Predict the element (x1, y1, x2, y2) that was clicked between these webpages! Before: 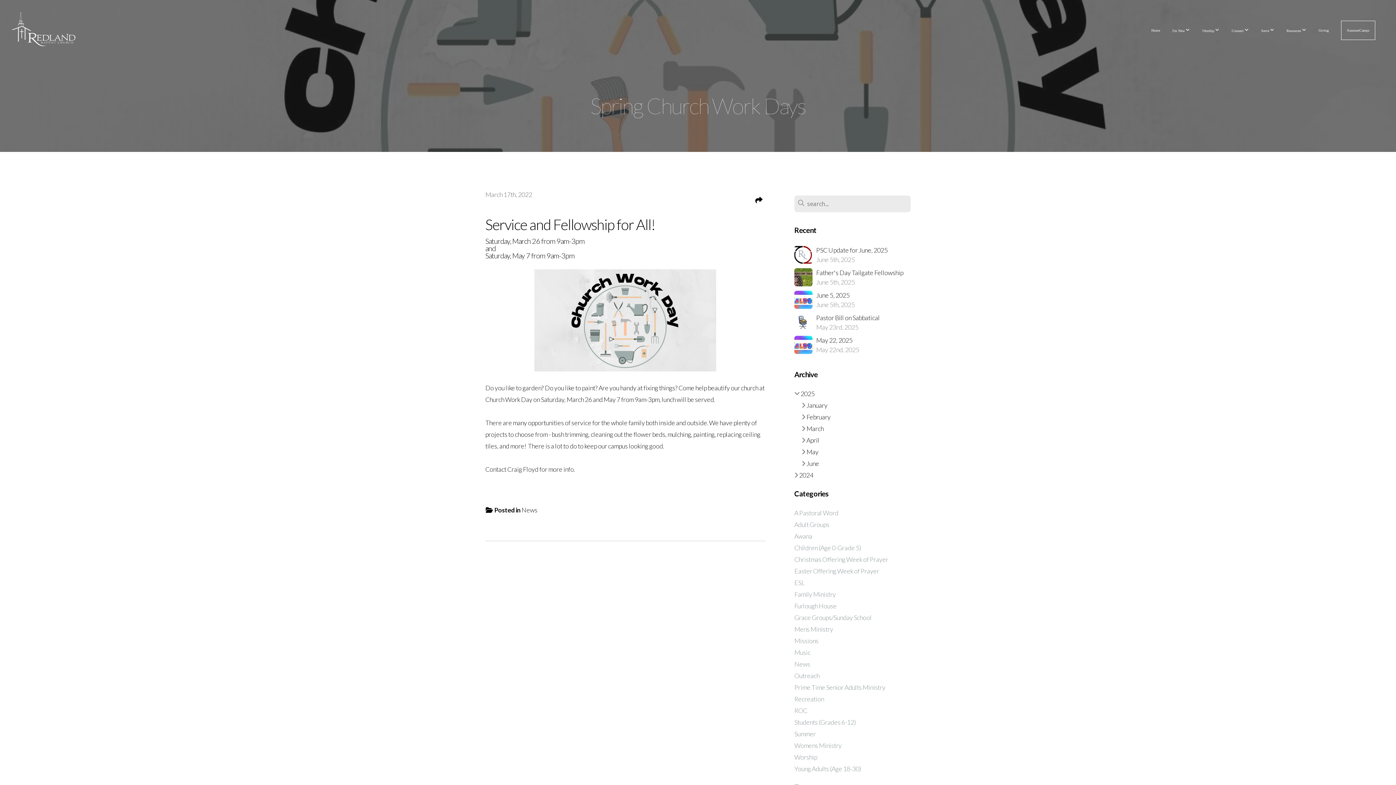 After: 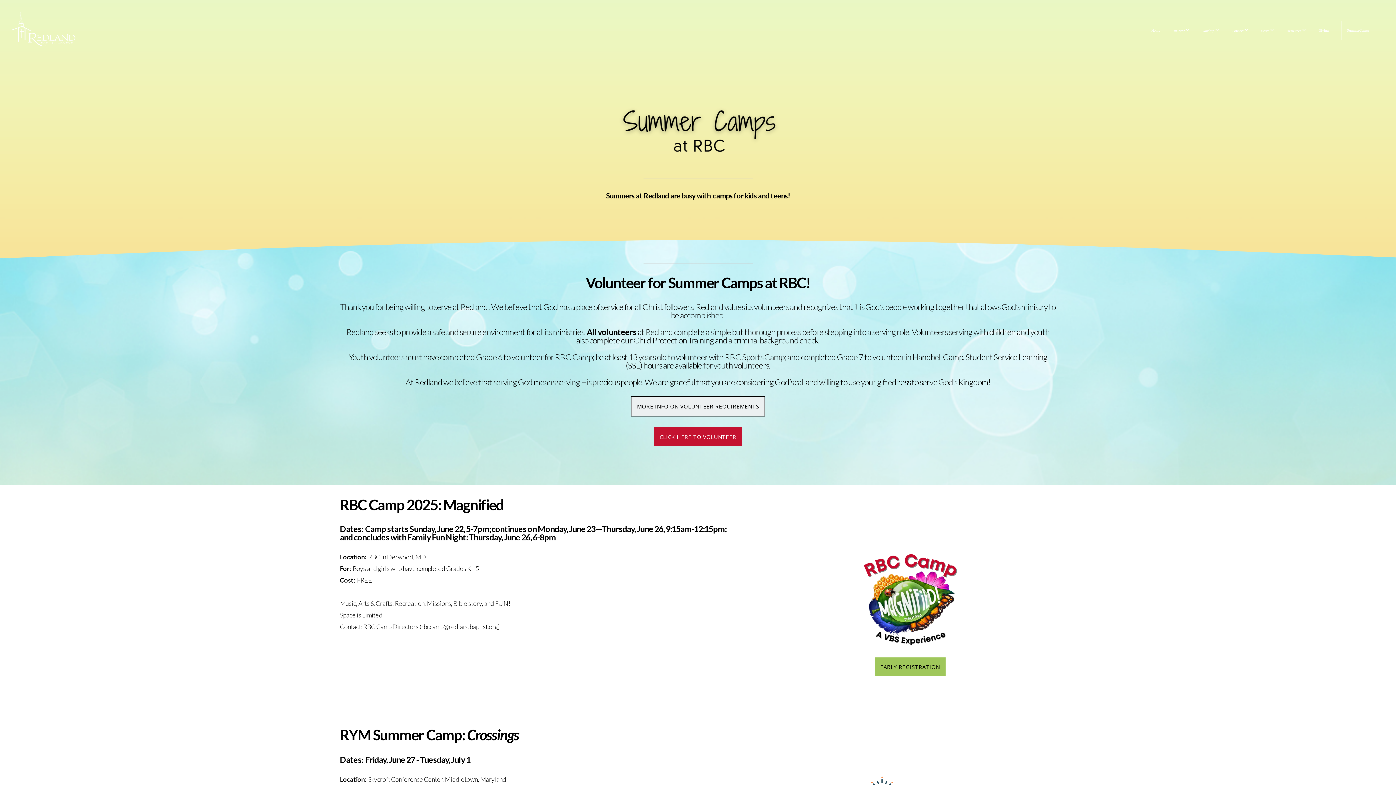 Action: label: SummerCamps bbox: (1341, 20, 1375, 39)